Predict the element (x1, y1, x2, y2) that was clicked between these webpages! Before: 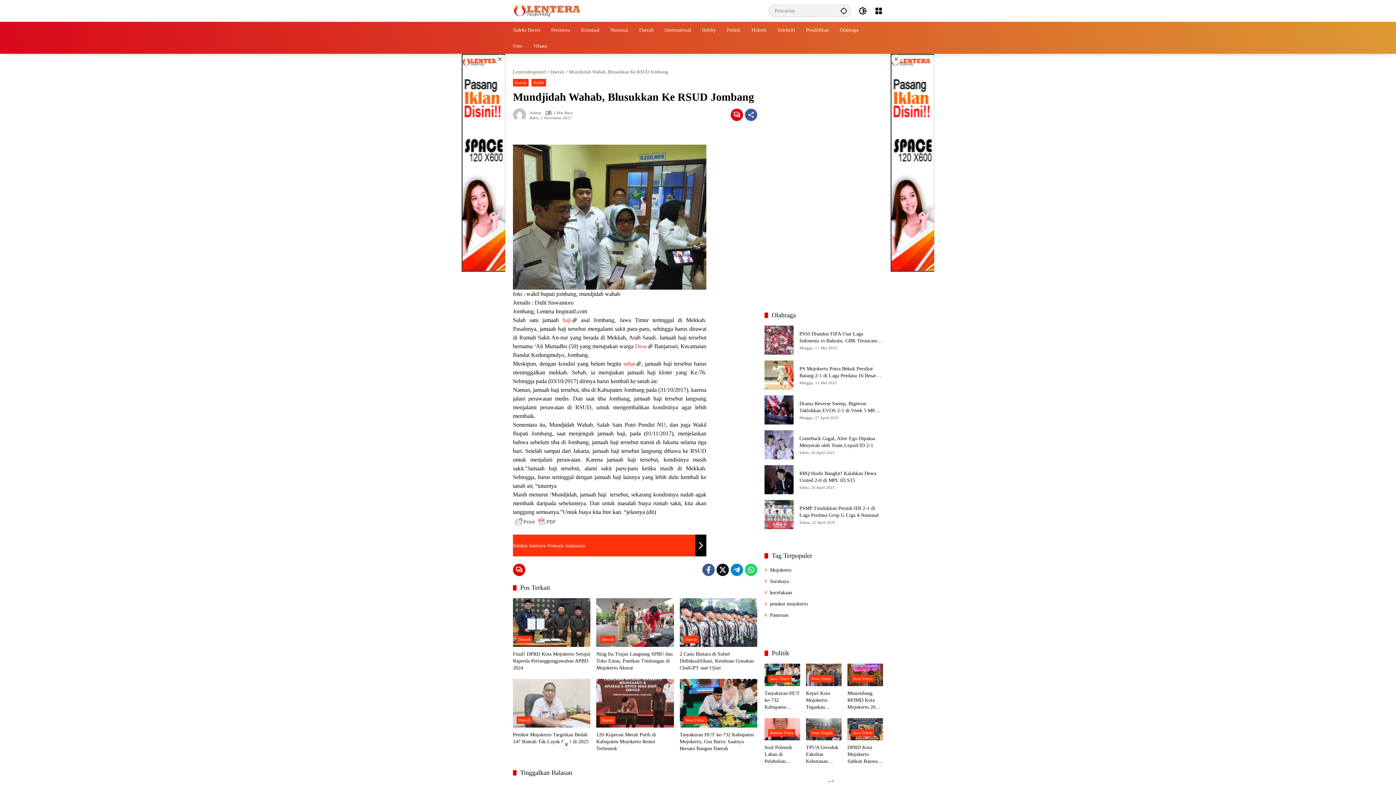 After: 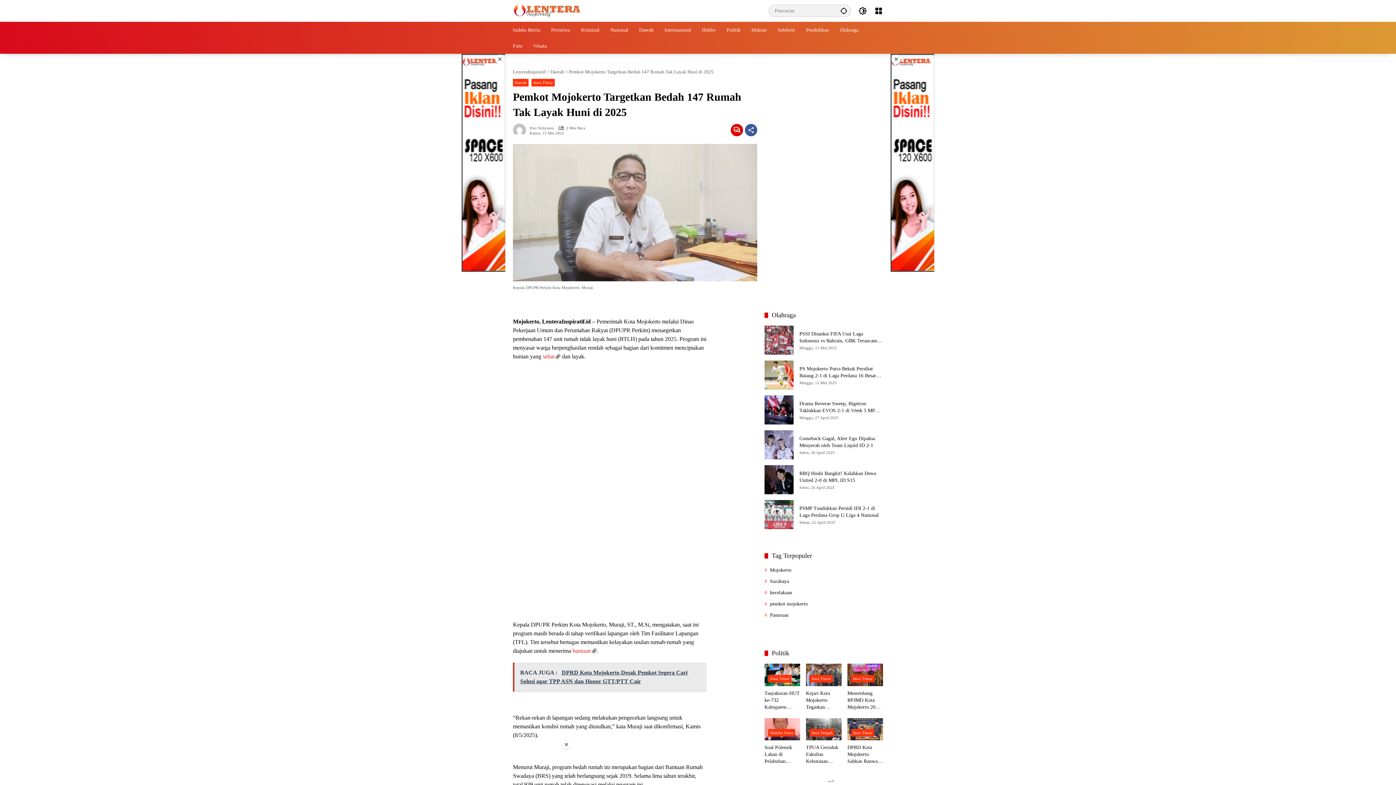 Action: label: Pemkot Mojokerto Targetkan Bedah 147 Rumah Tak Layak Huni di 2025 bbox: (513, 731, 590, 745)